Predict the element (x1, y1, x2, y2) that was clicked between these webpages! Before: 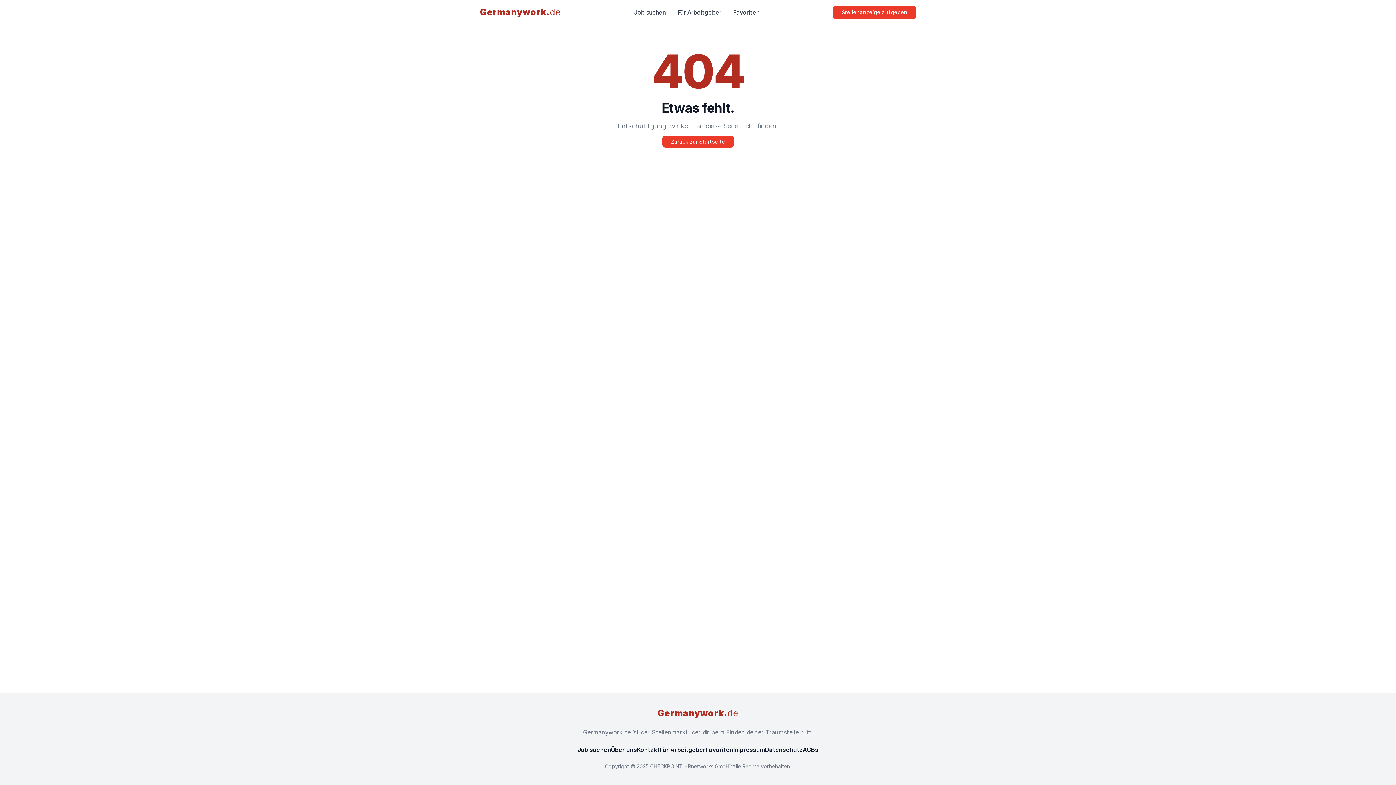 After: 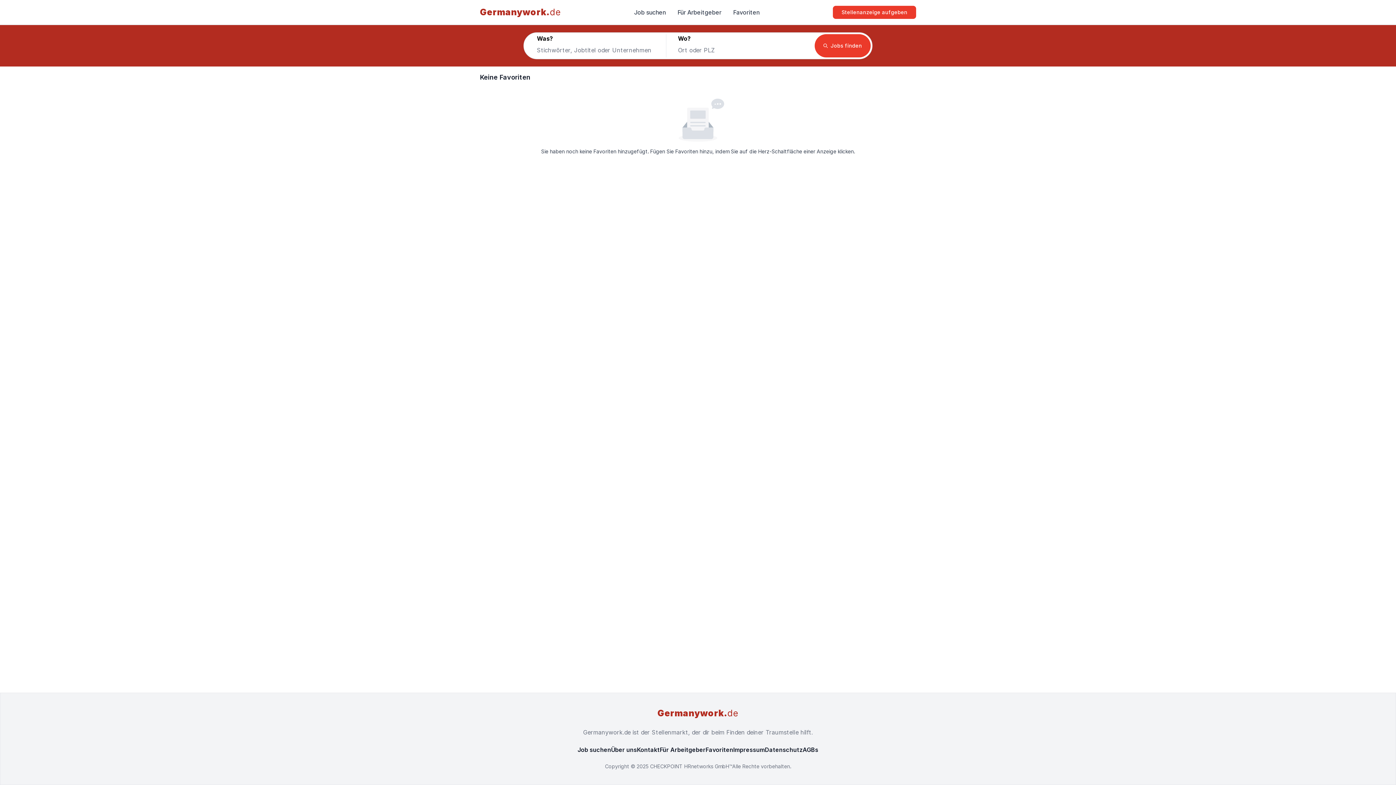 Action: label: Favoriten bbox: (705, 746, 733, 753)